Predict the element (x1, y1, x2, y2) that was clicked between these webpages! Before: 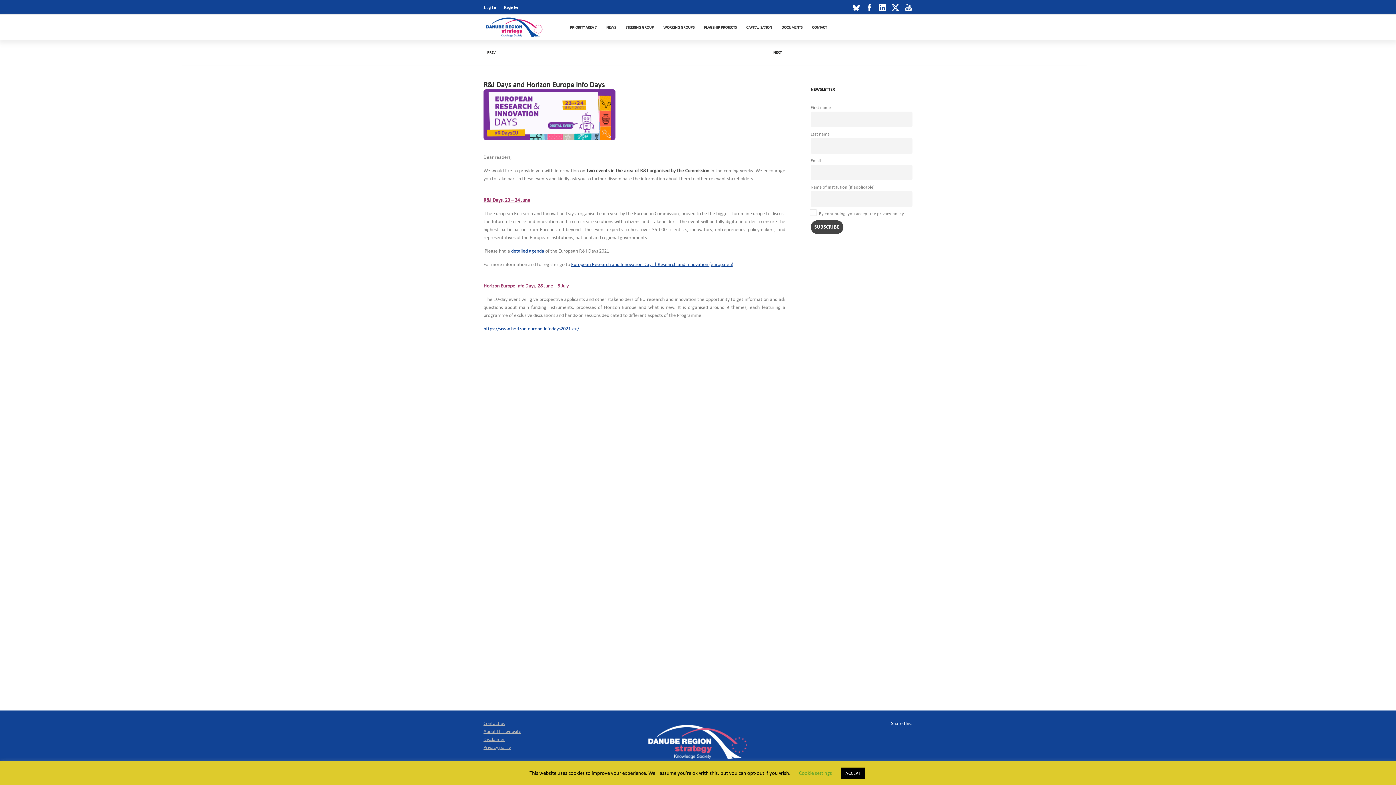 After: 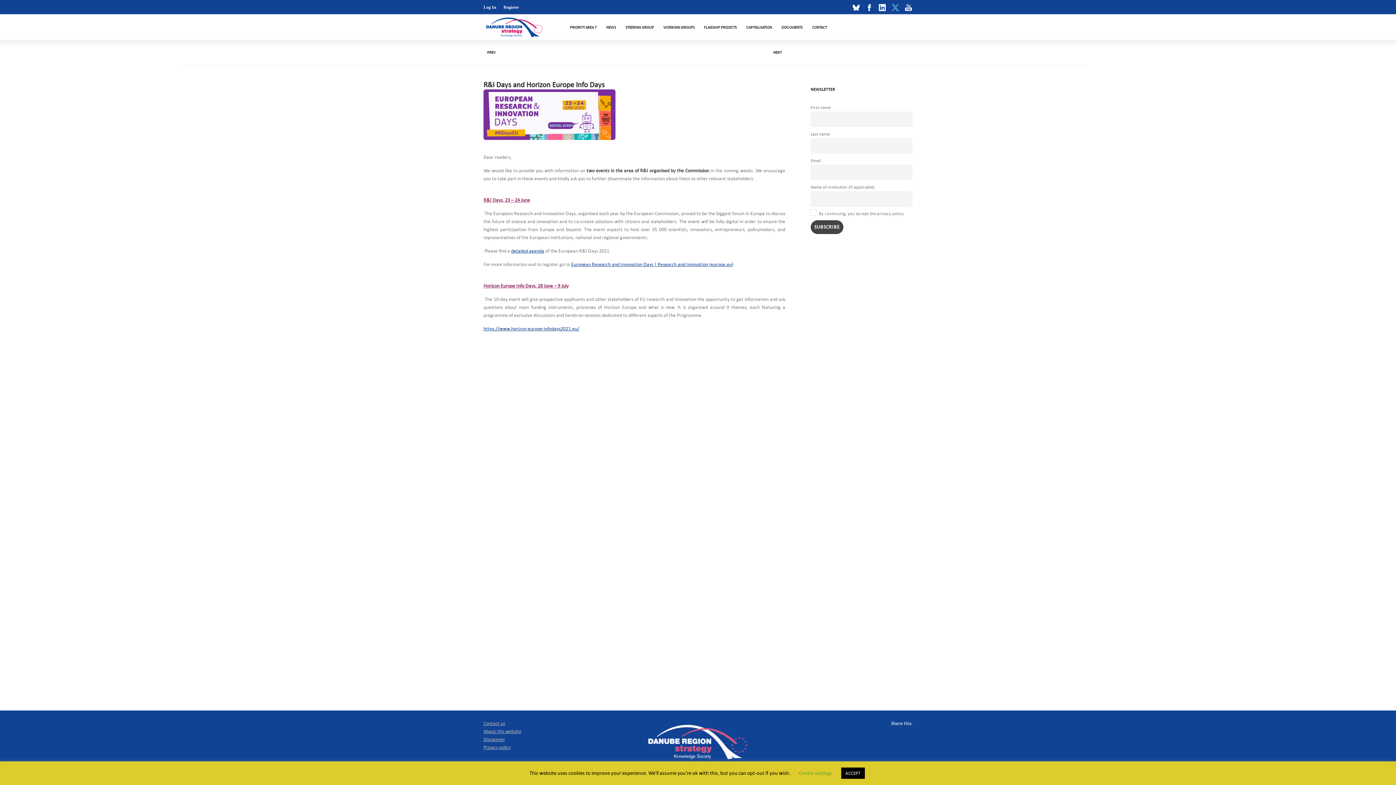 Action: bbox: (889, 3, 902, 11)